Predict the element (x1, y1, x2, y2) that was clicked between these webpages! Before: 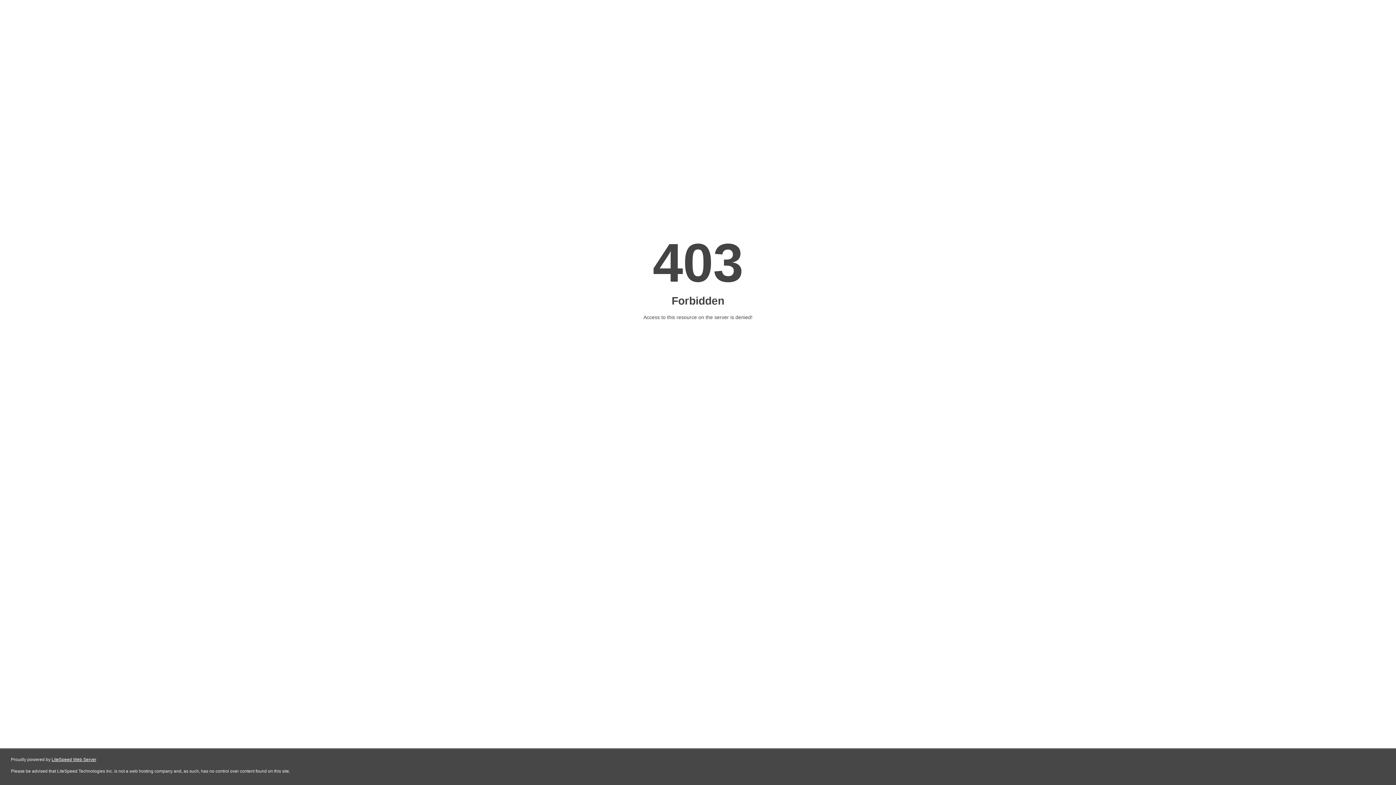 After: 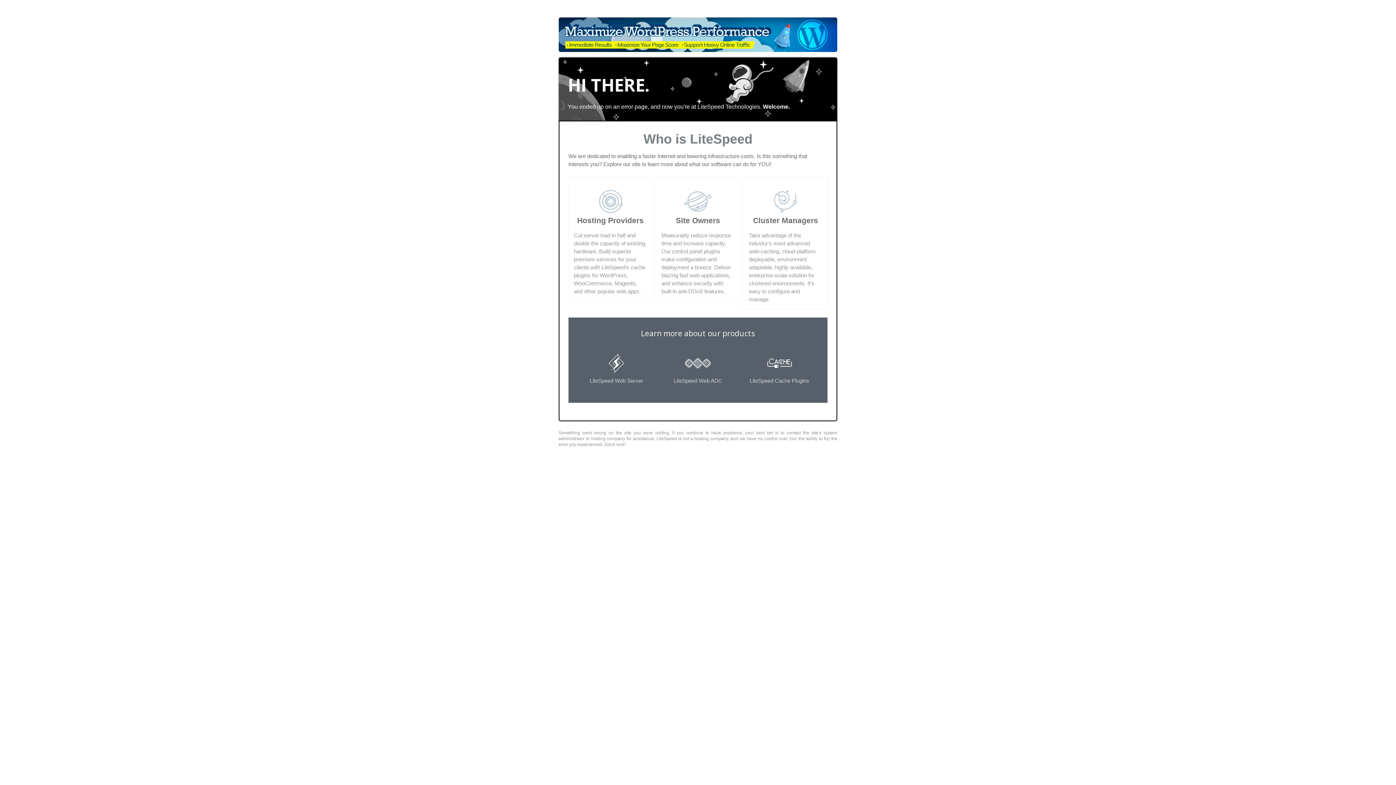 Action: label: LiteSpeed Web Server bbox: (51, 757, 96, 762)